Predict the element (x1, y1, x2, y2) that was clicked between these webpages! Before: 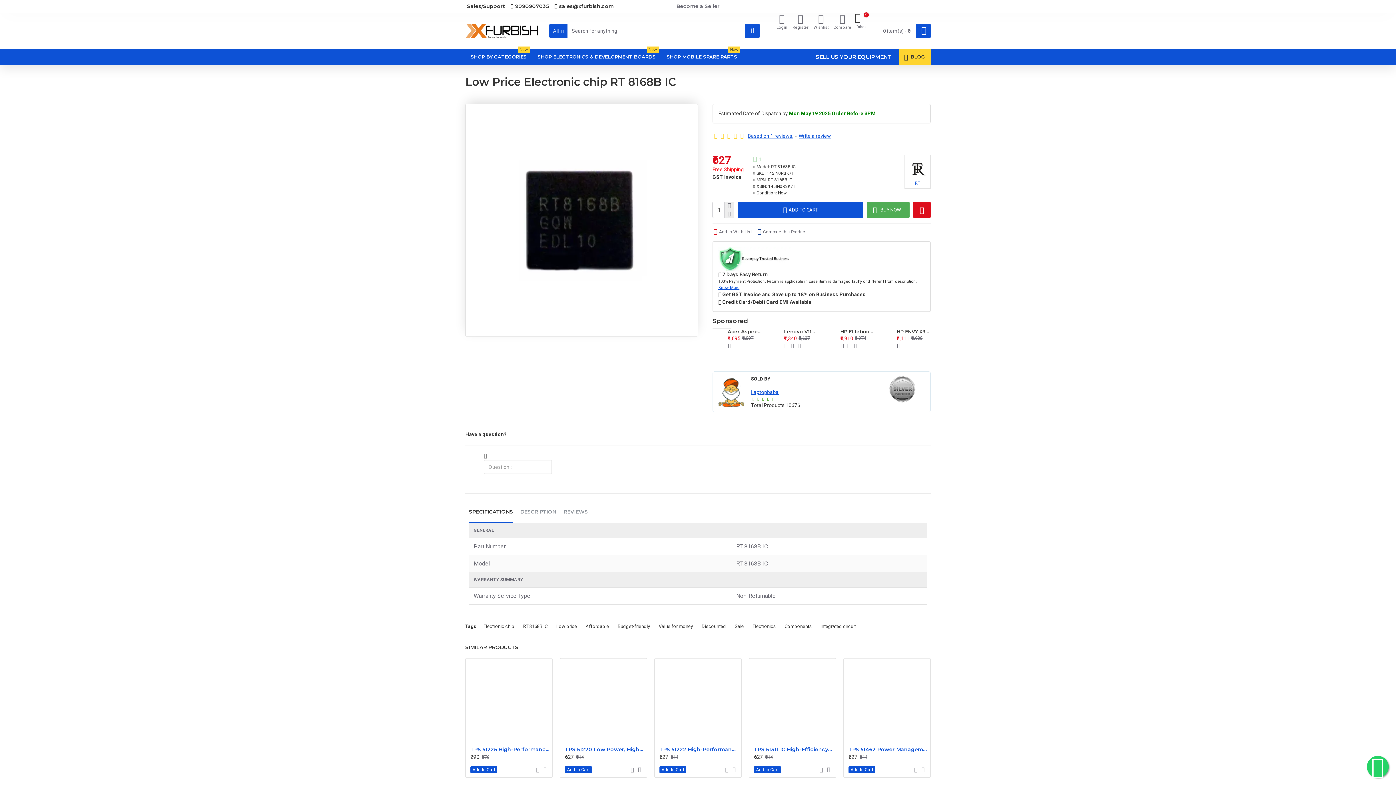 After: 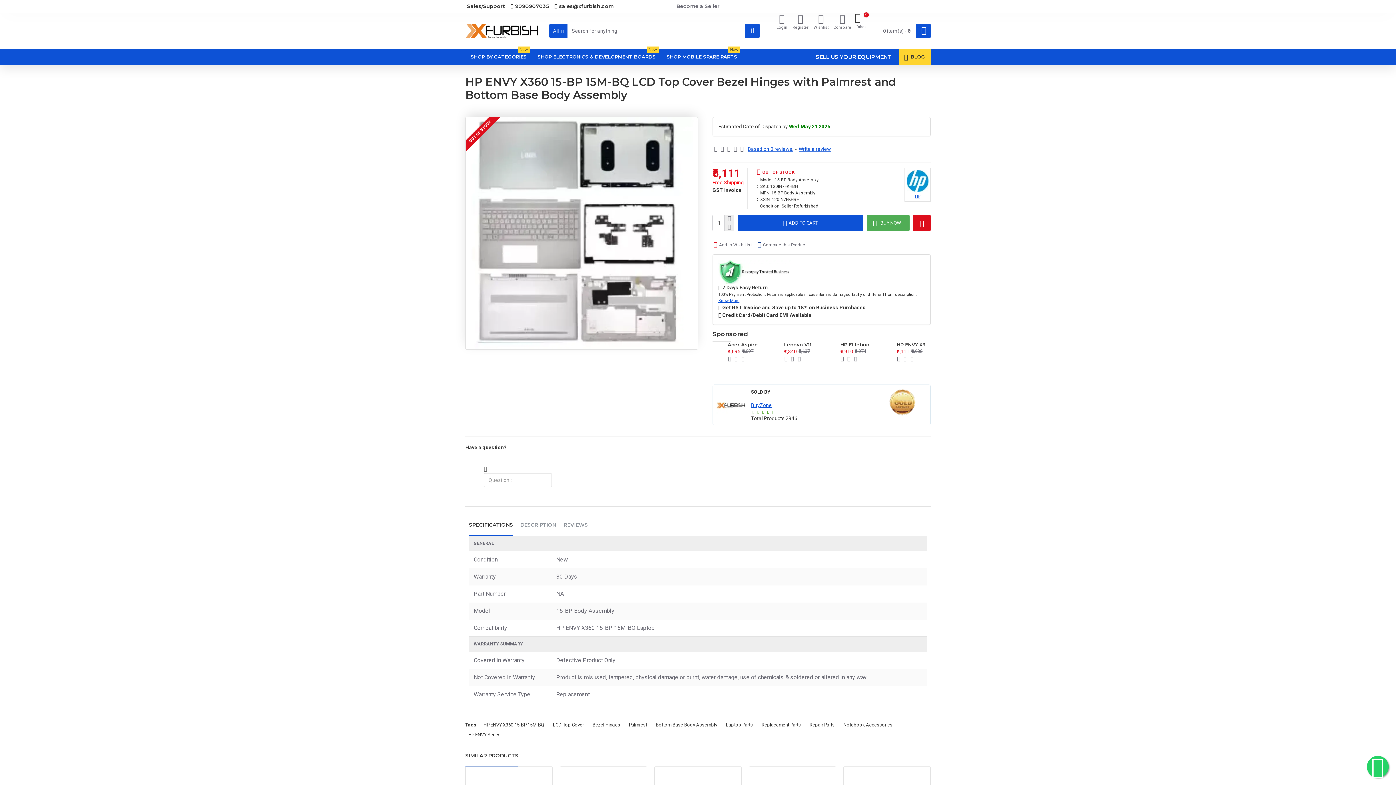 Action: label: HP ENVY X360 15-BP 15M-BQ LCD Top Cover Bezel Hinges with Palmrest and Bottom Base Body Assembly bbox: (896, 328, 930, 334)